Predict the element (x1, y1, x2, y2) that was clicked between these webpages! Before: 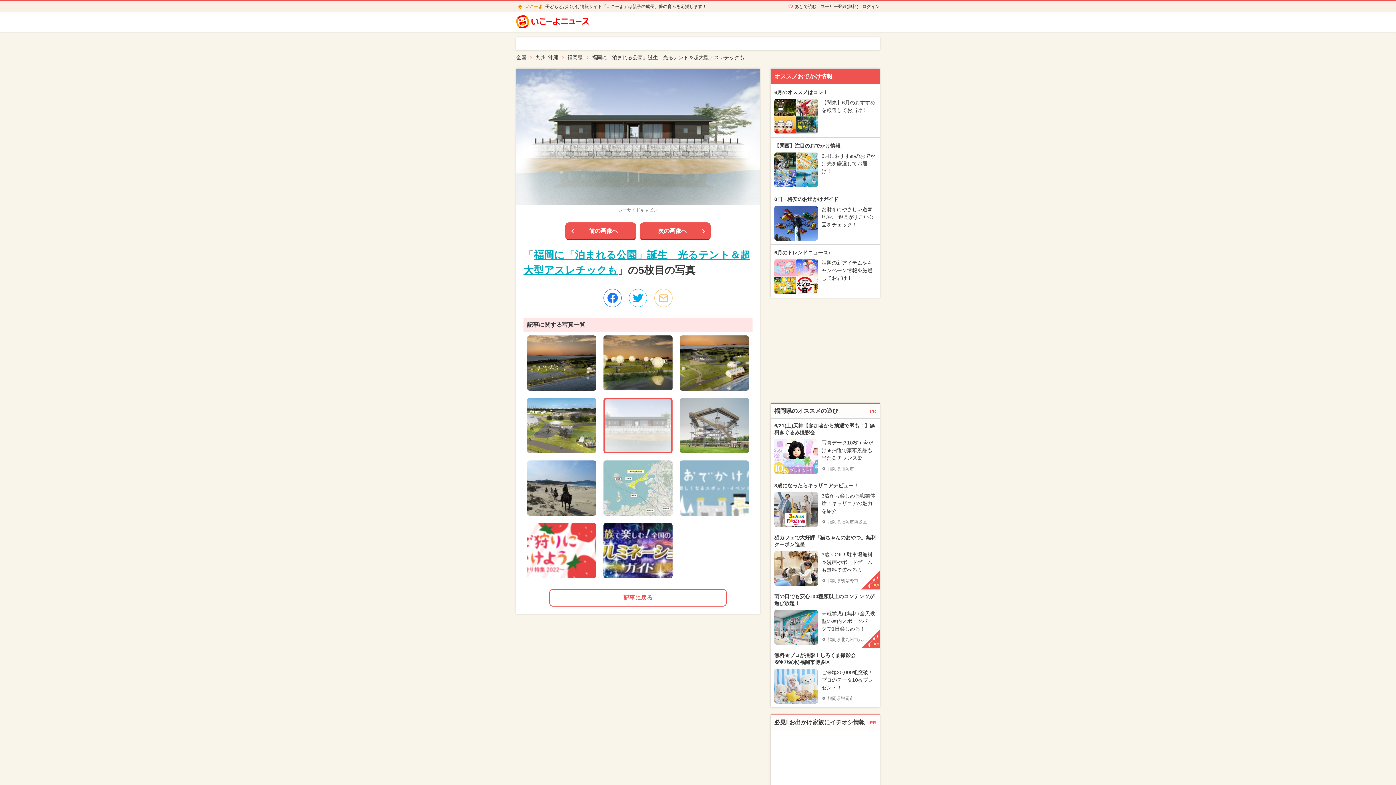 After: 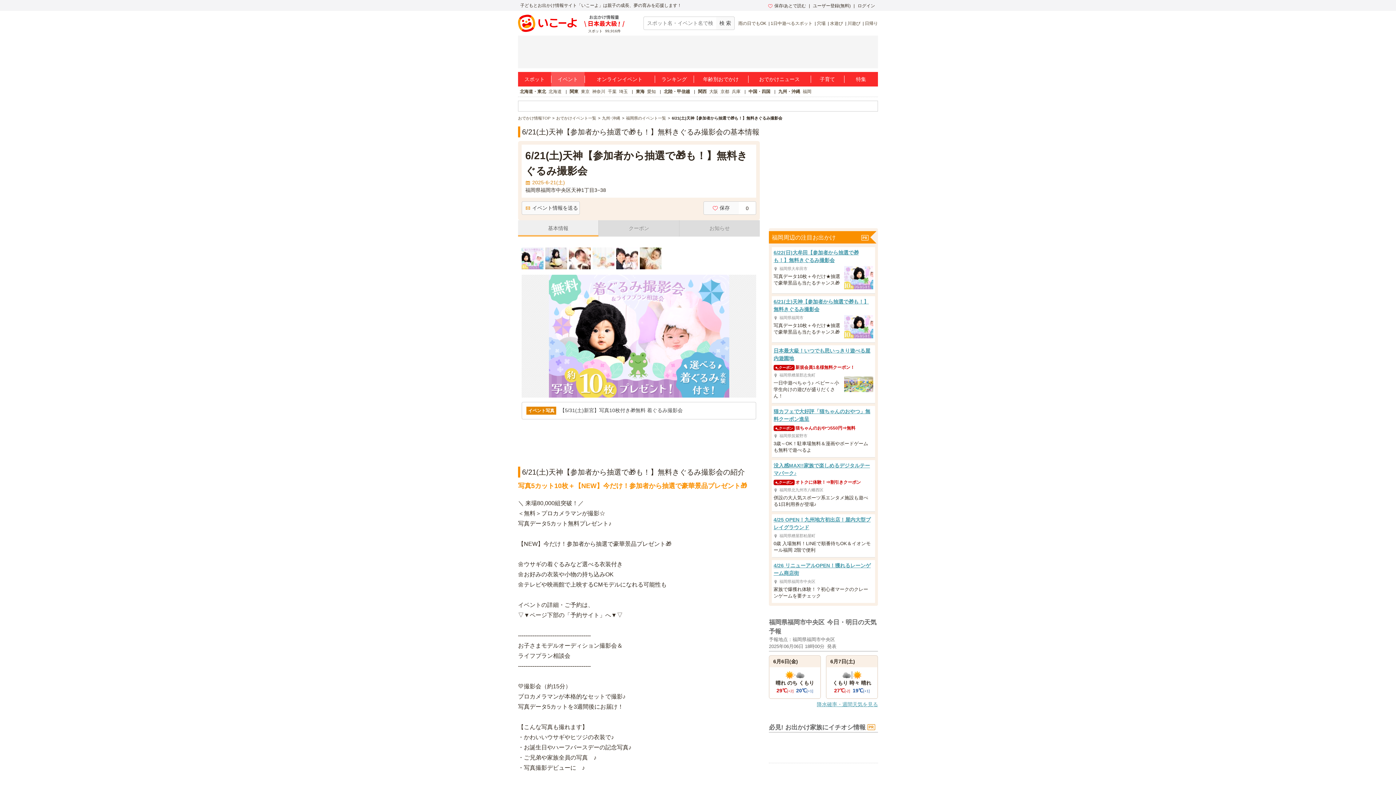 Action: bbox: (770, 418, 880, 477) label: 6/21(土)天神【参加者から抽選で🎁も！】無料きぐるみ撮影会
	
写真データ10枚＋今だけ★抽選で豪華景品も当たるチャンス🎁
福岡県福岡市